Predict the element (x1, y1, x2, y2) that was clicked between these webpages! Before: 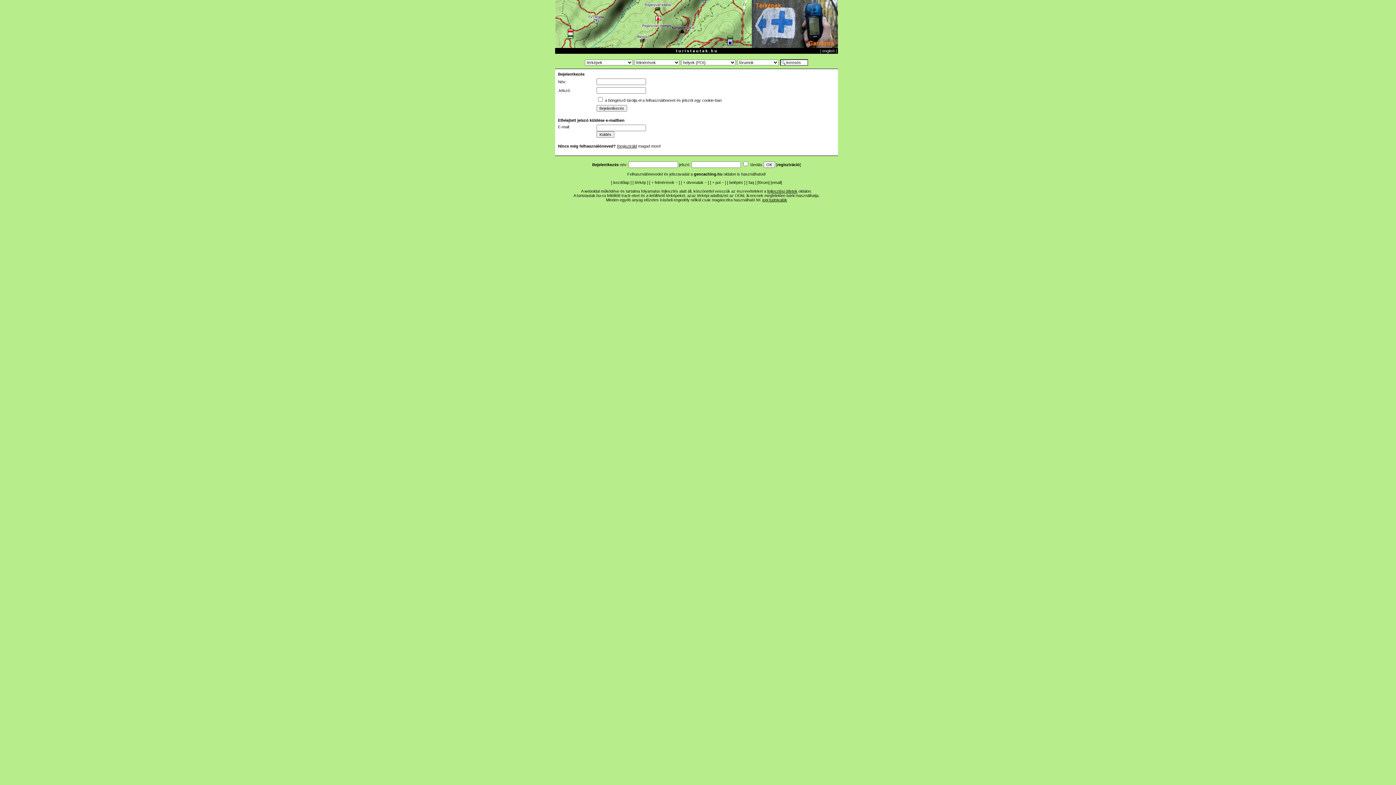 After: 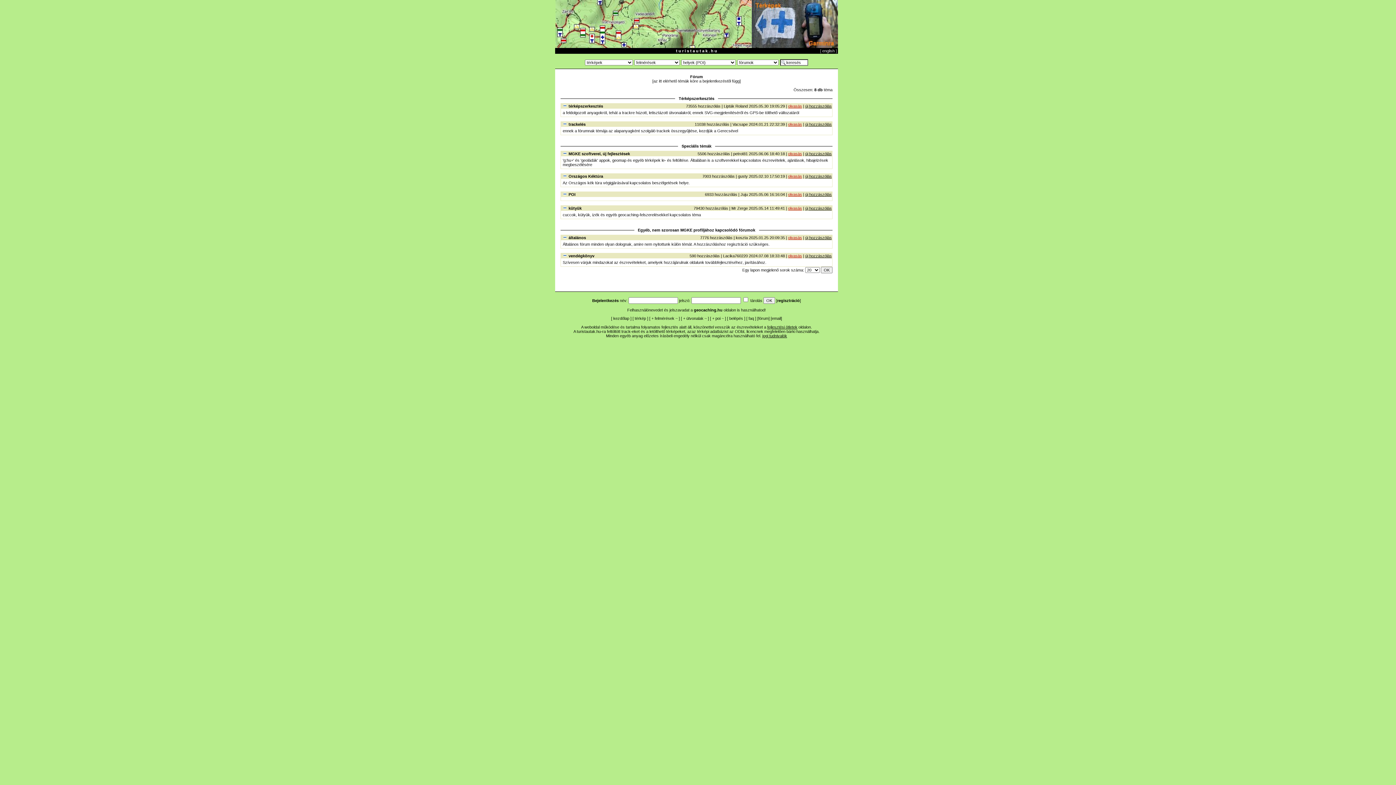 Action: label: fórum bbox: (758, 180, 768, 184)